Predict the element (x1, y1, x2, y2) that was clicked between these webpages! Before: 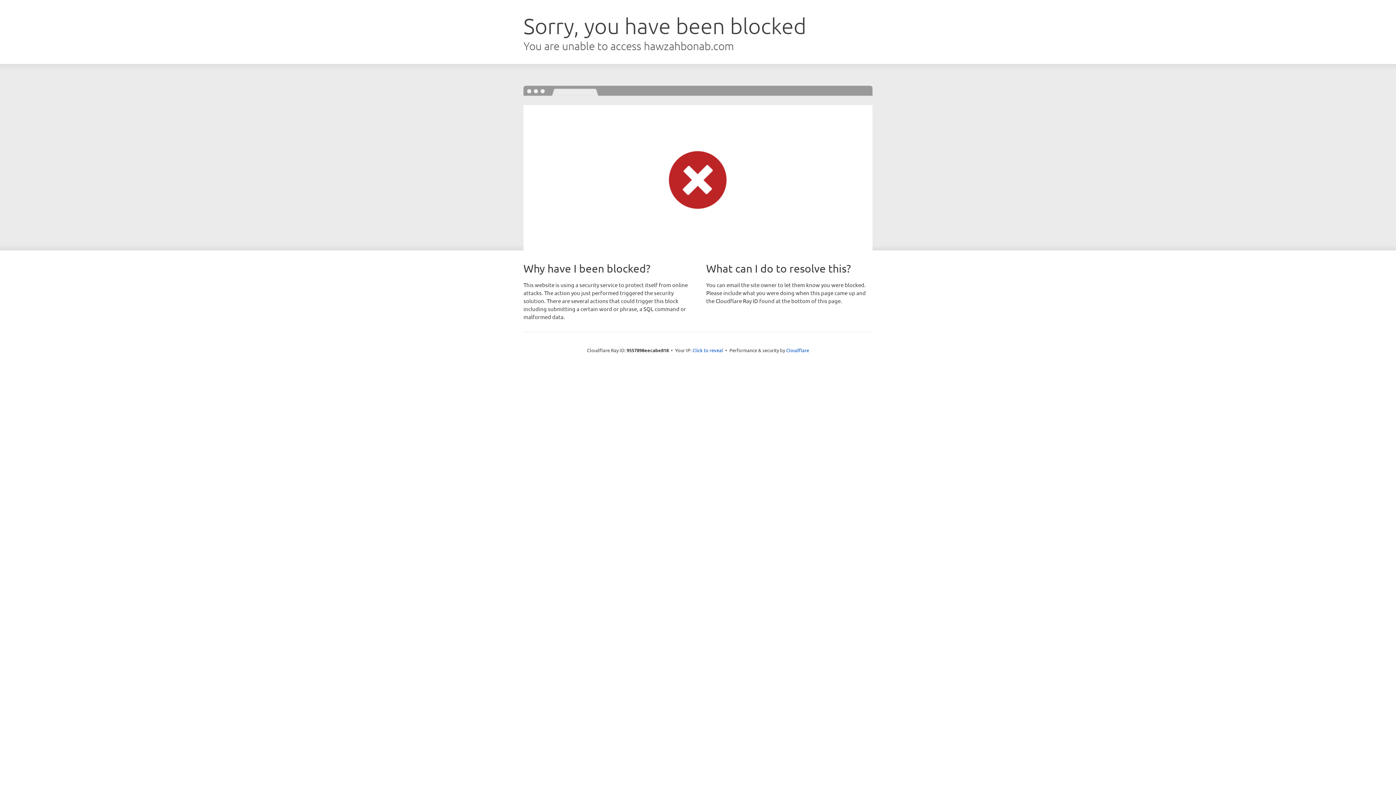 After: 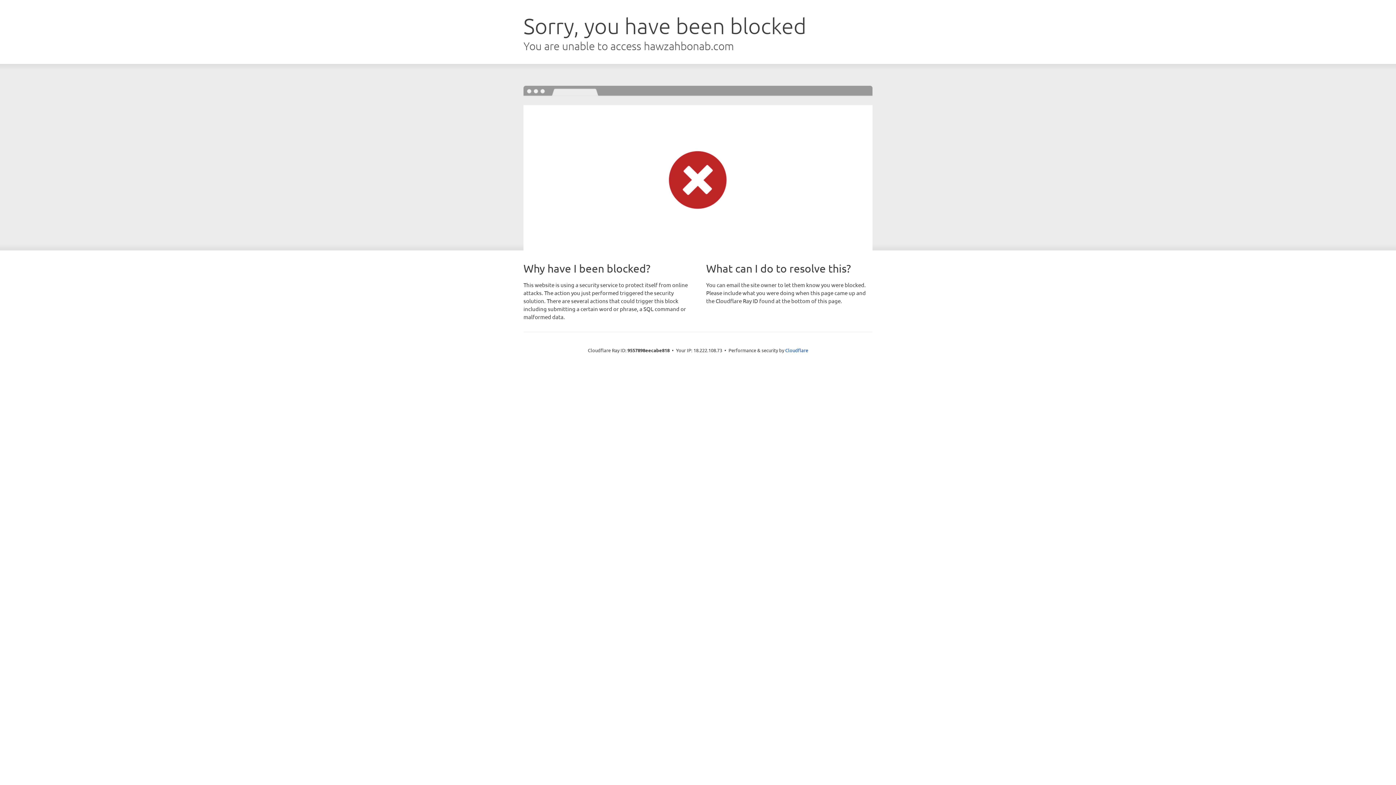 Action: bbox: (692, 346, 723, 353) label: Click to reveal